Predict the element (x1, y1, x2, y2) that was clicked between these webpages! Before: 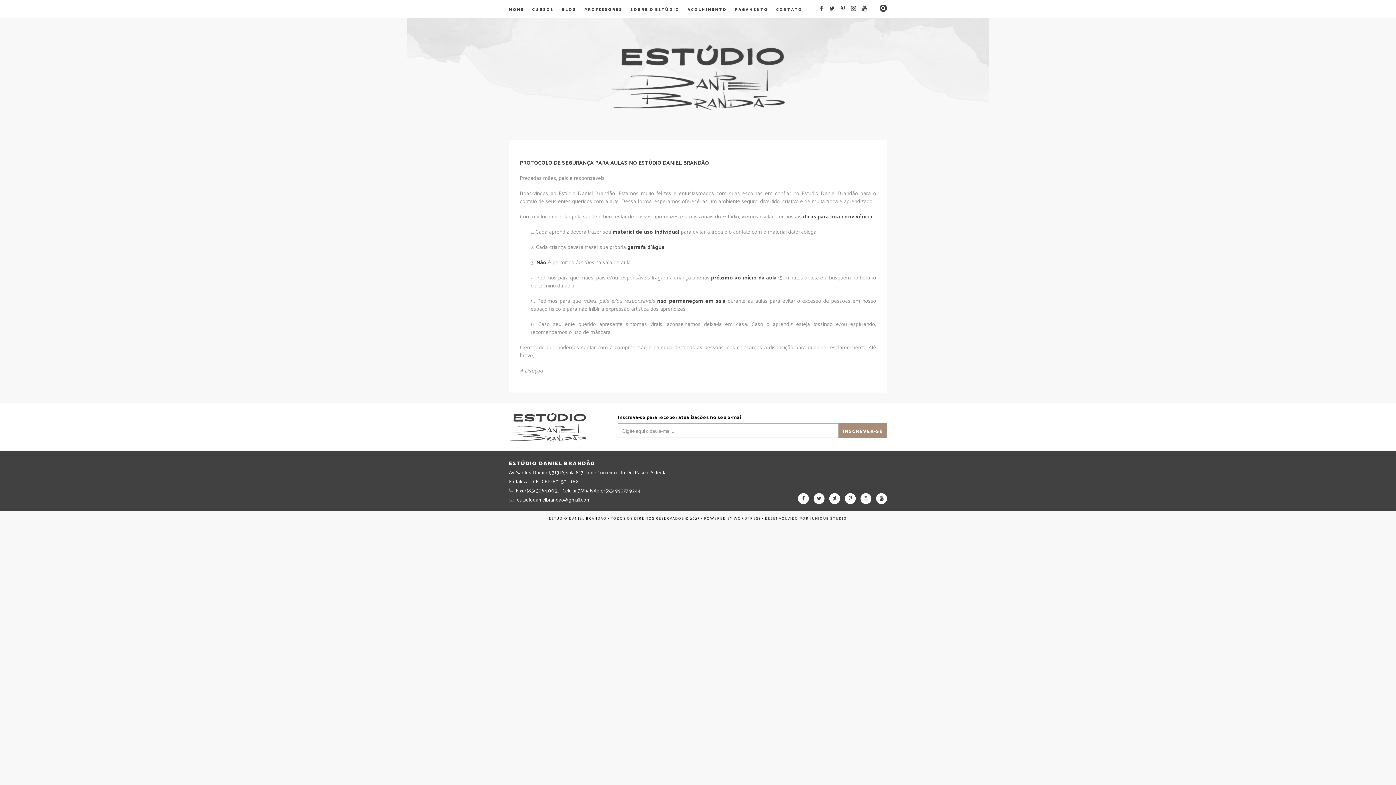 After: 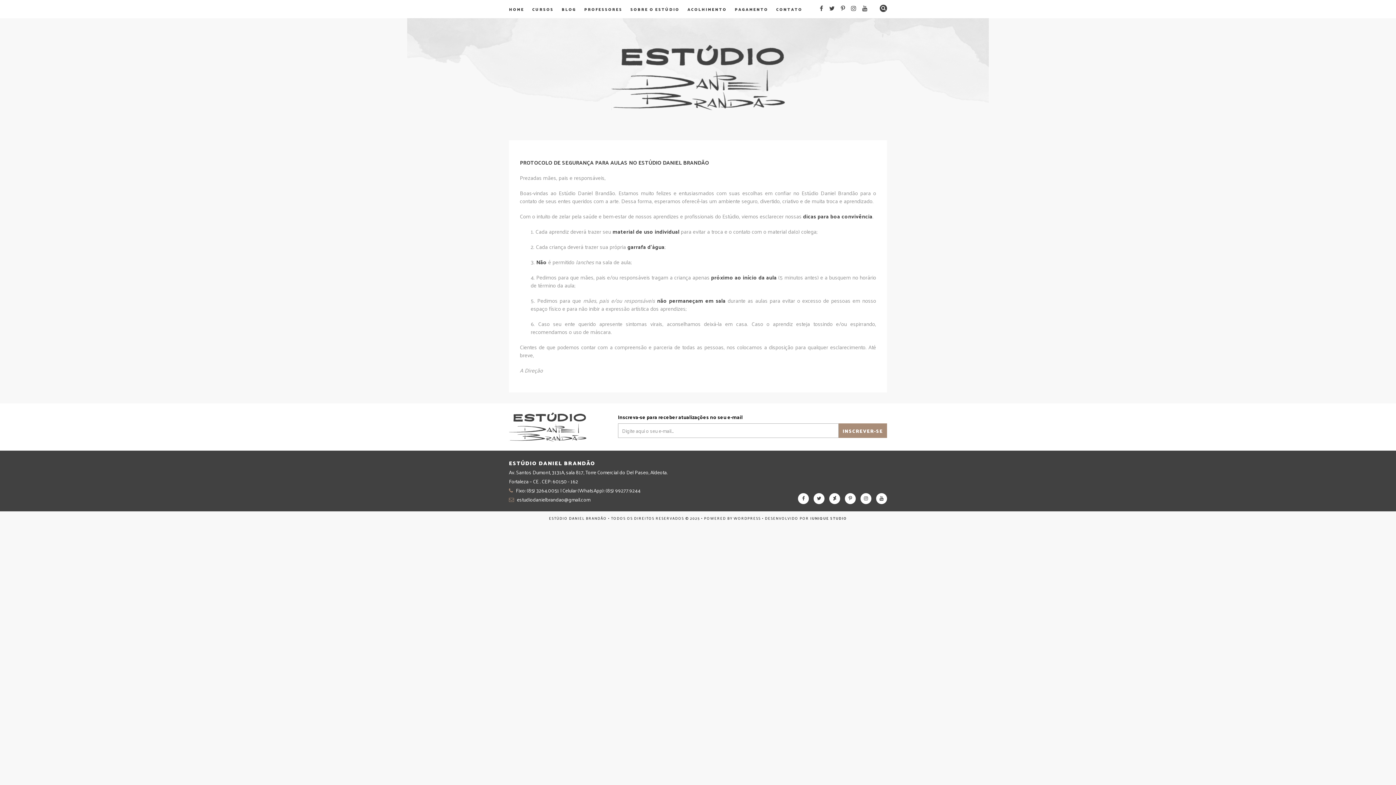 Action: label: ACOLHIMENTO bbox: (687, 0, 726, 18)